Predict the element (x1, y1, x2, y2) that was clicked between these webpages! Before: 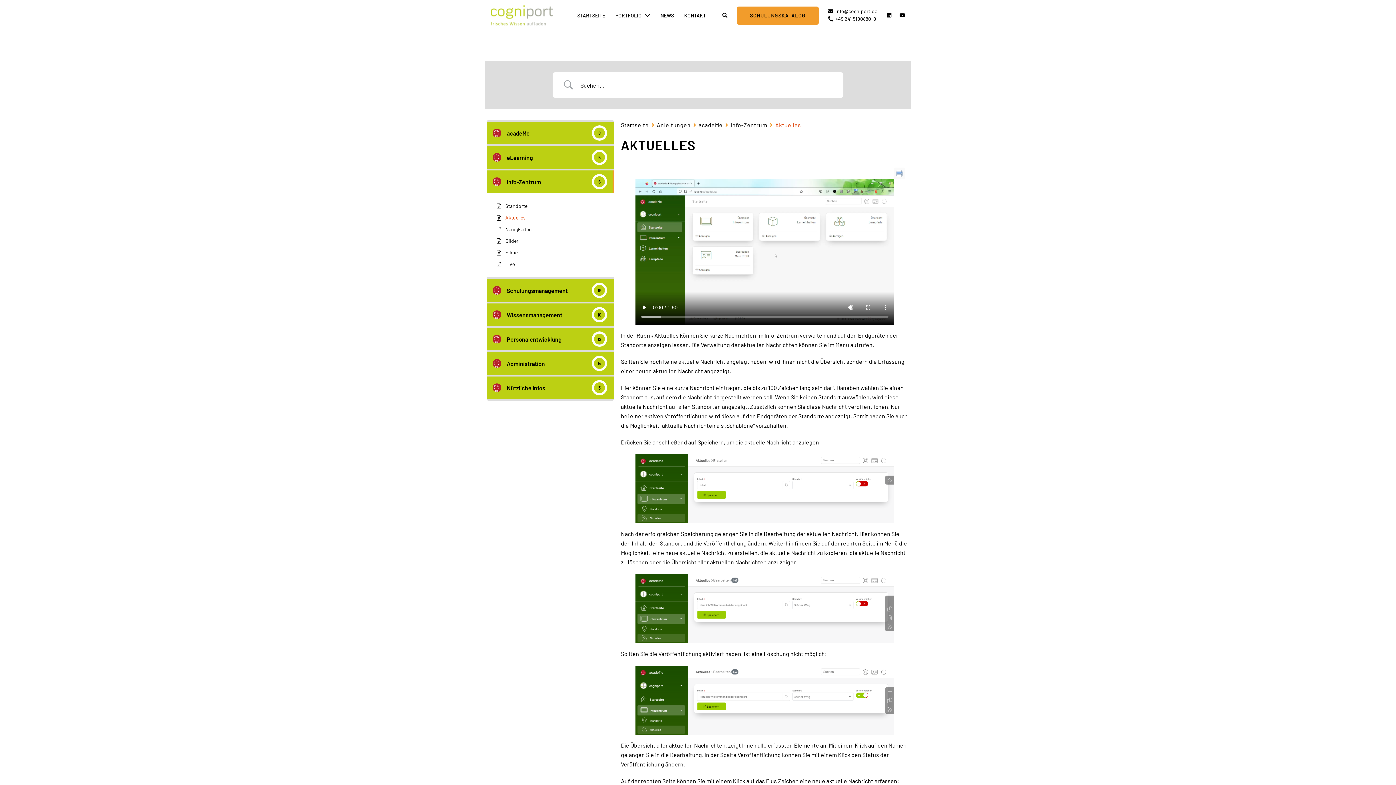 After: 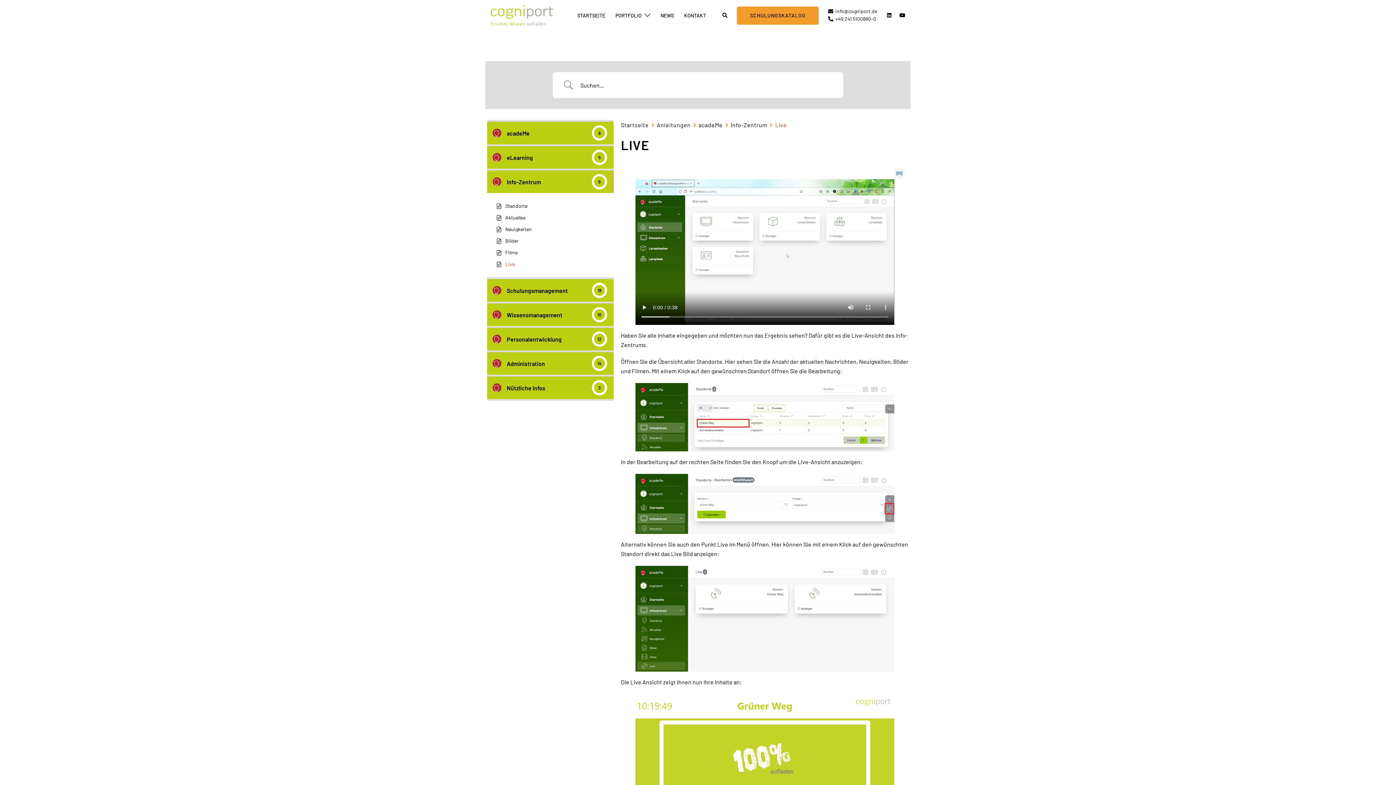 Action: label: Live bbox: (505, 260, 514, 268)